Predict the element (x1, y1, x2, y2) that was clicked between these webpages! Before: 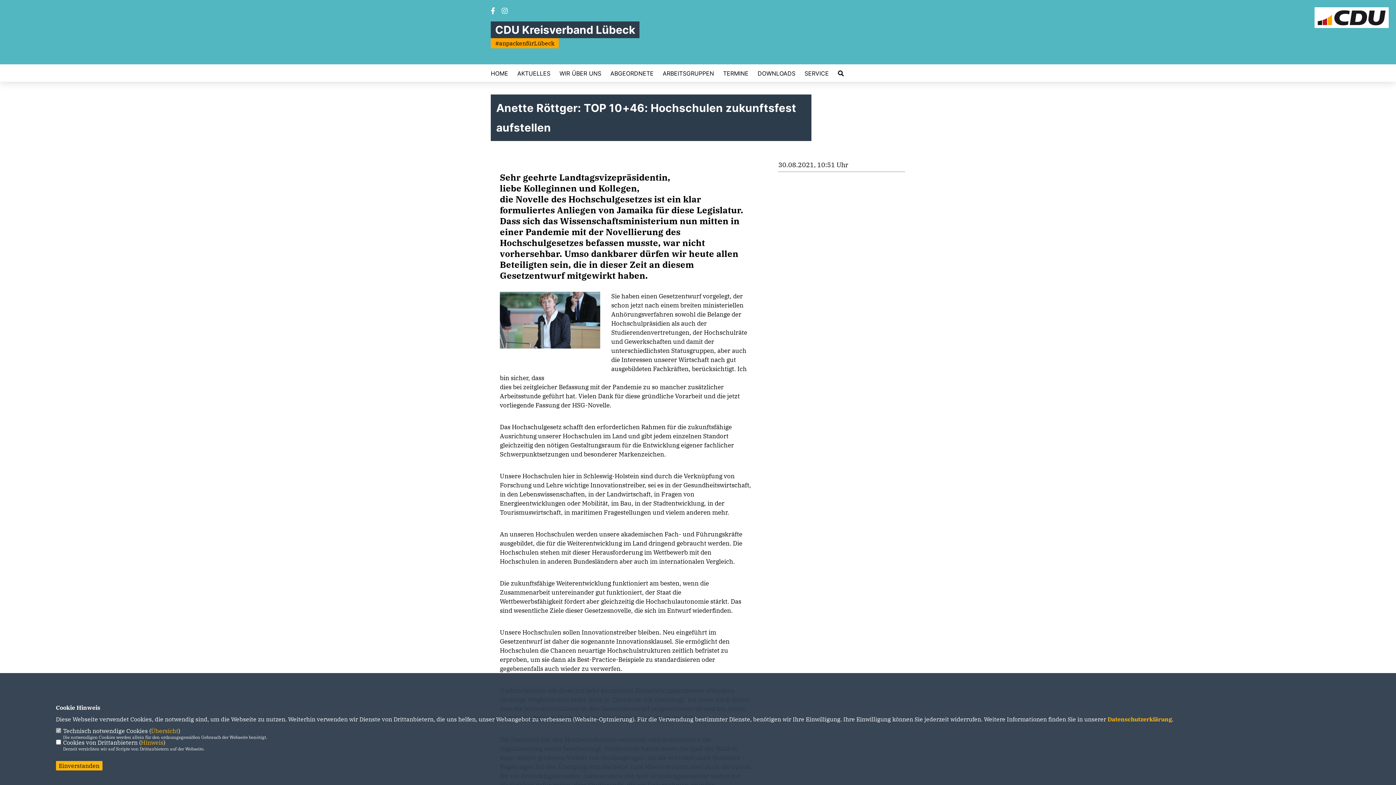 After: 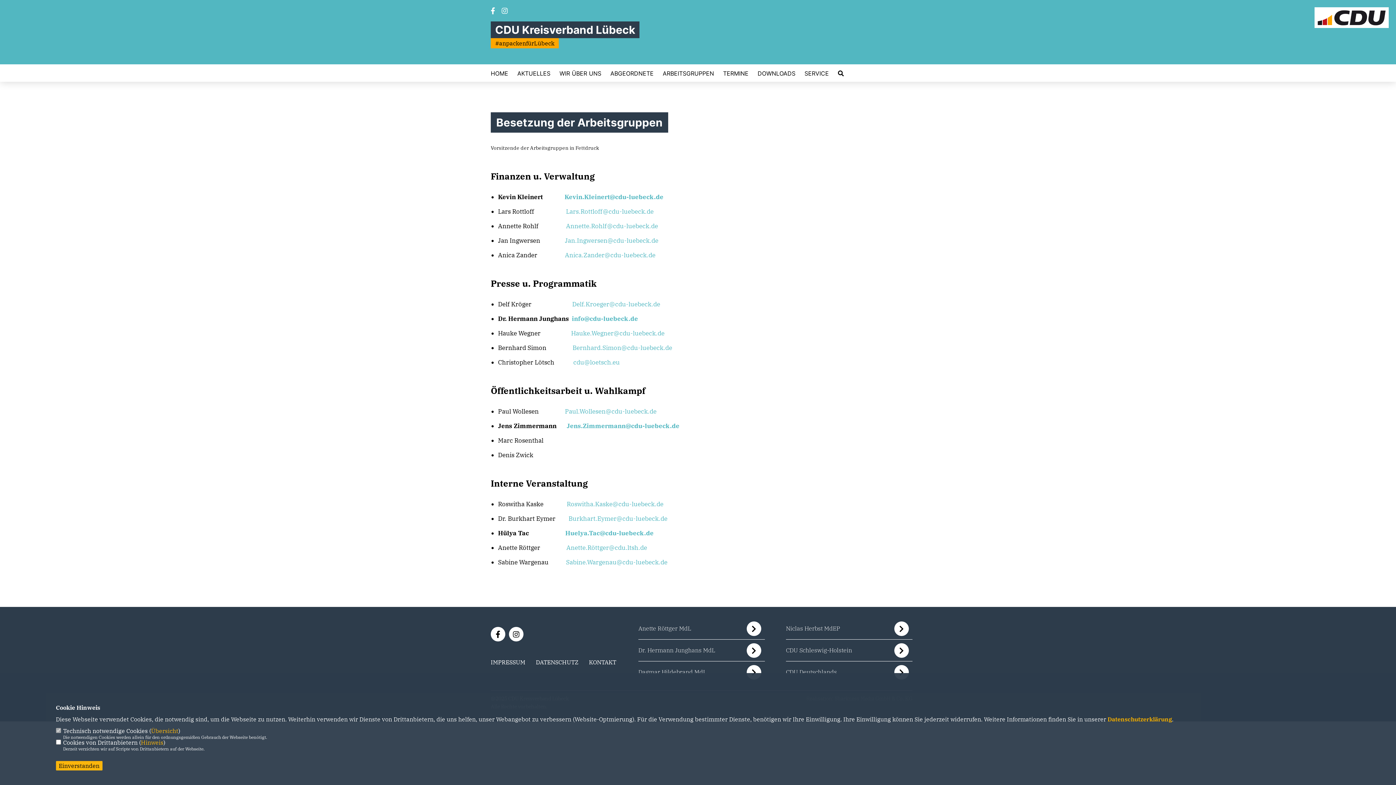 Action: bbox: (662, 70, 714, 76) label: ARBEITSGRUPPEN